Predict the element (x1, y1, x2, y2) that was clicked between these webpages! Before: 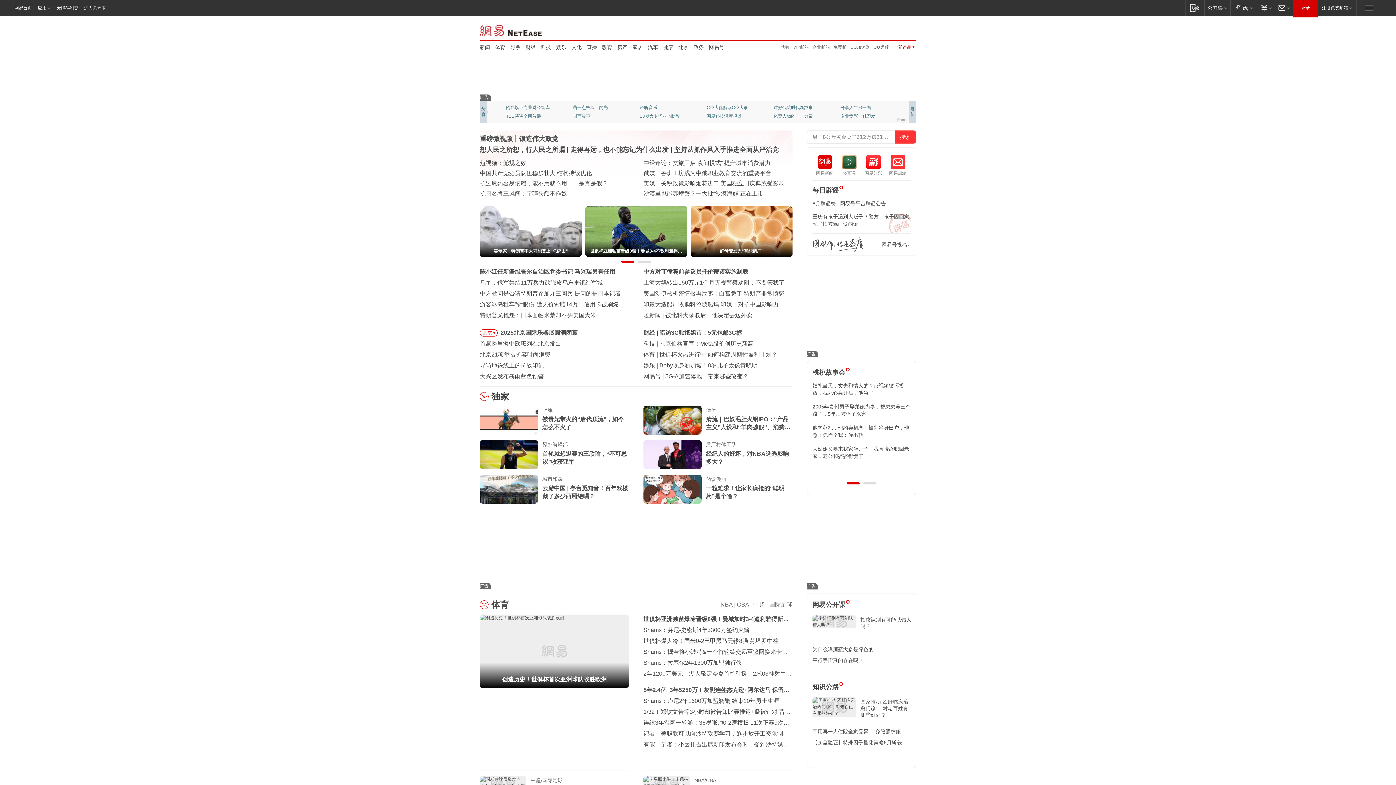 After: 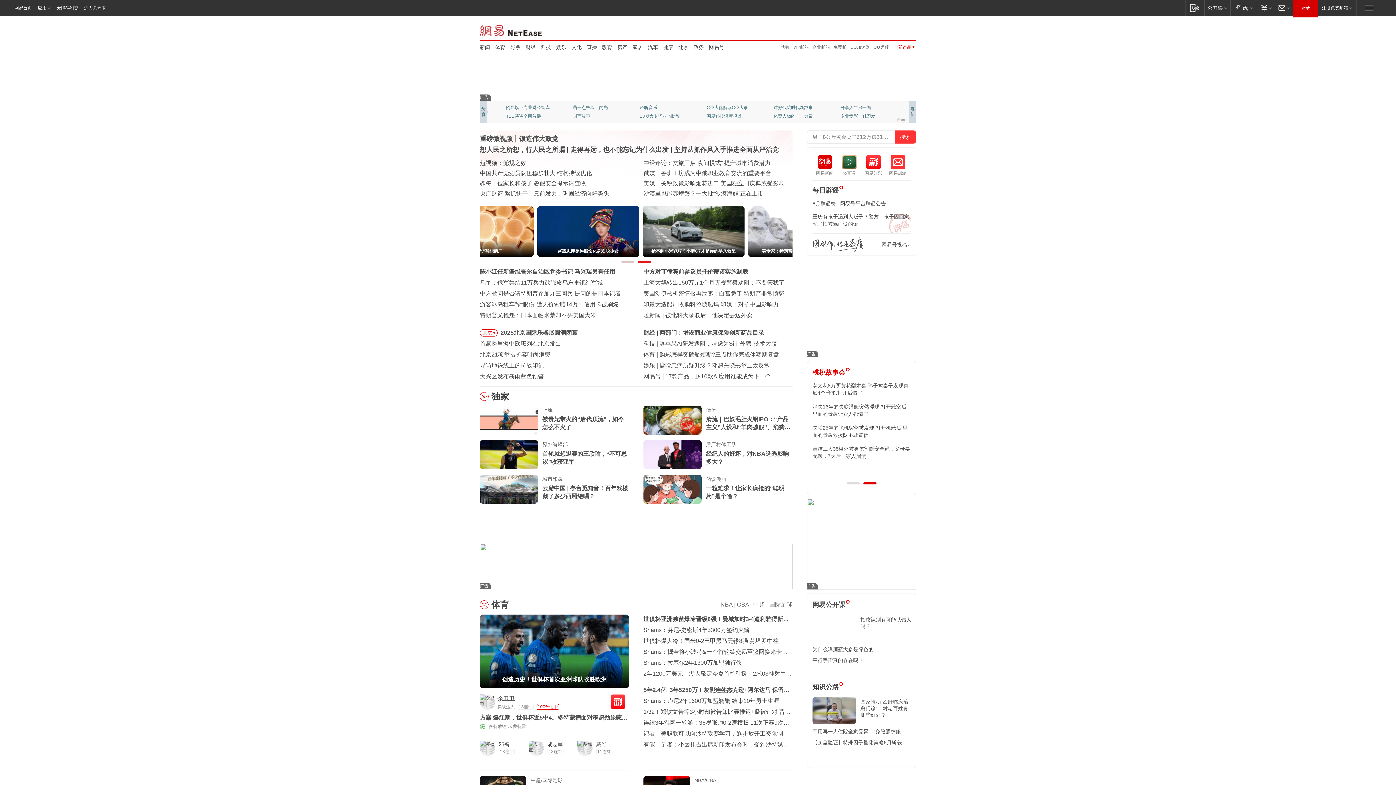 Action: label: 桃桃故事会 bbox: (812, 369, 845, 376)